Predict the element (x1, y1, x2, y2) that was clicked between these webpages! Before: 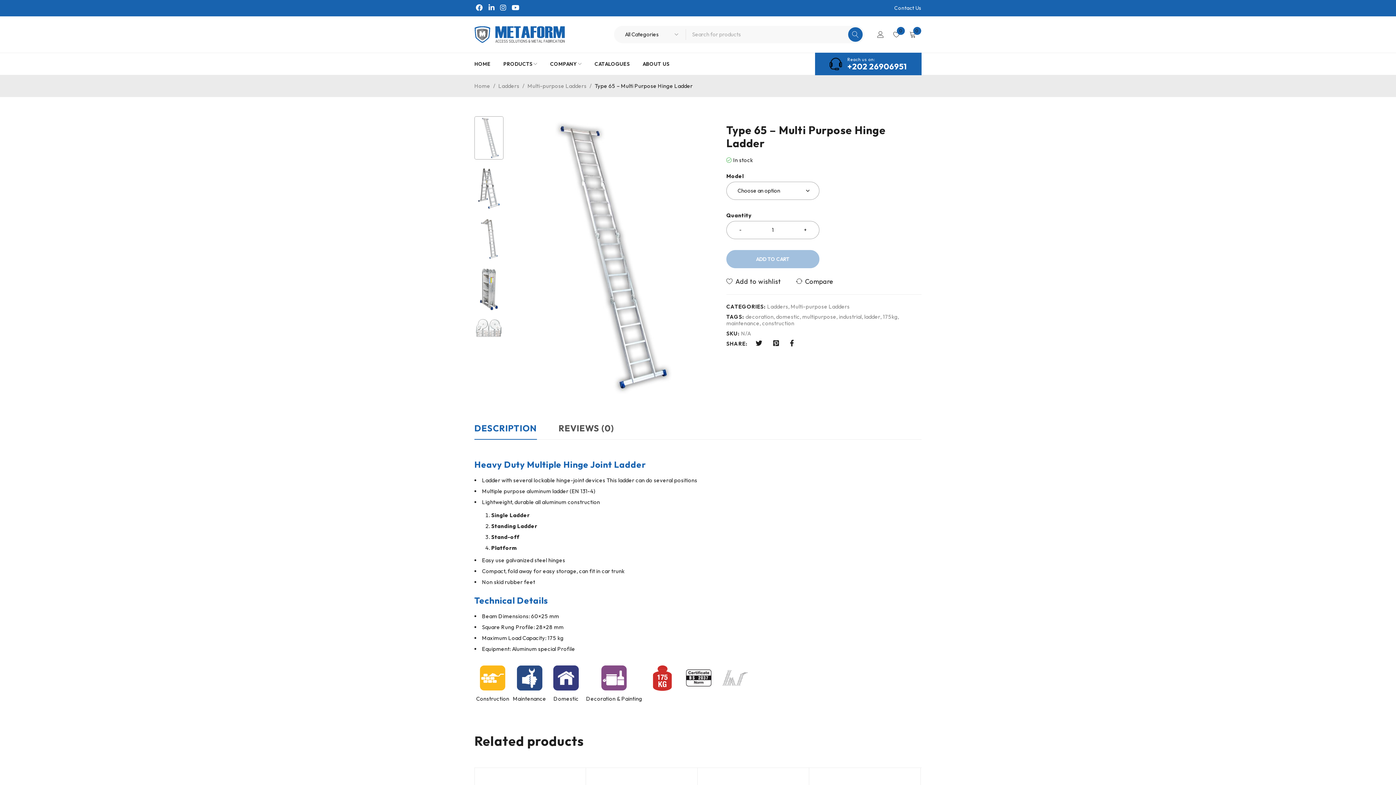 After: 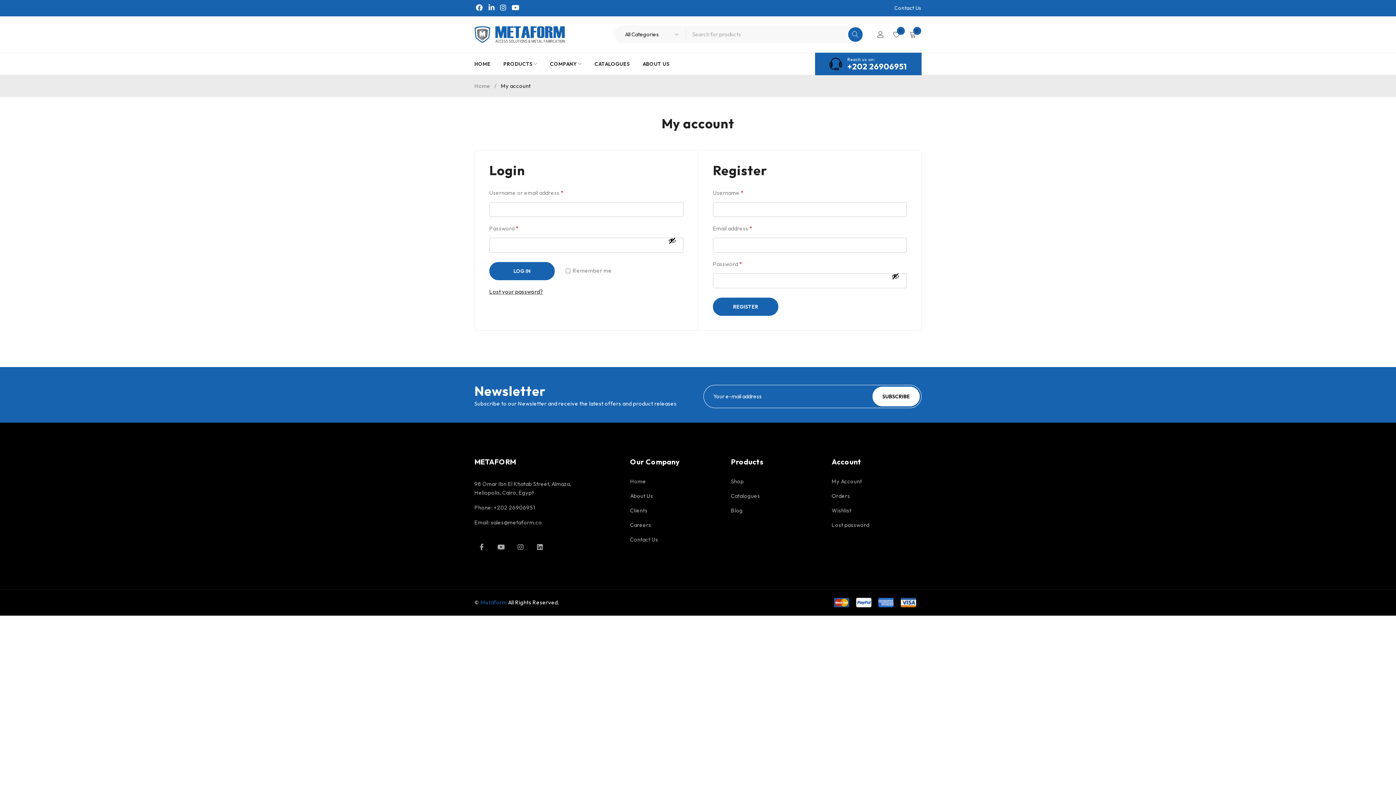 Action: bbox: (872, 26, 888, 42) label: Login/Register